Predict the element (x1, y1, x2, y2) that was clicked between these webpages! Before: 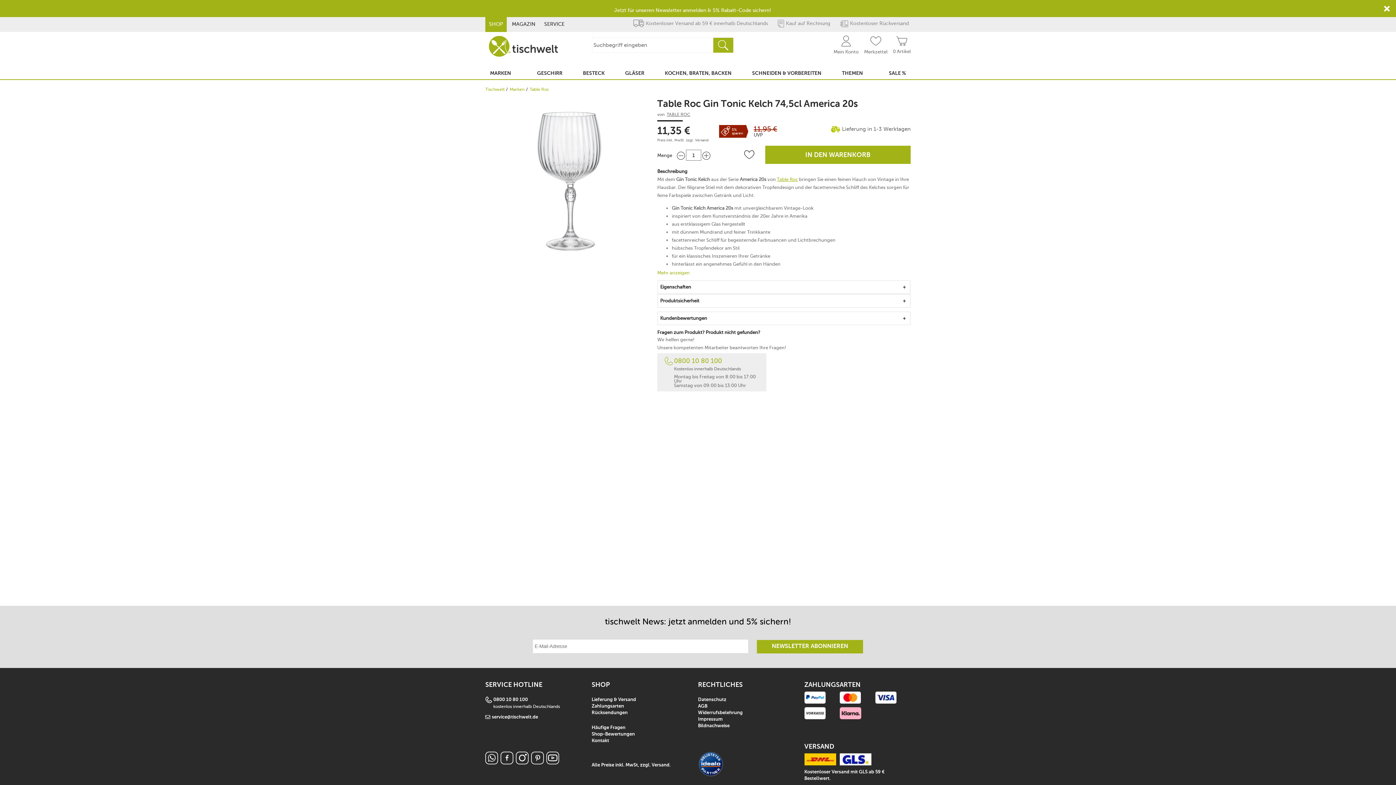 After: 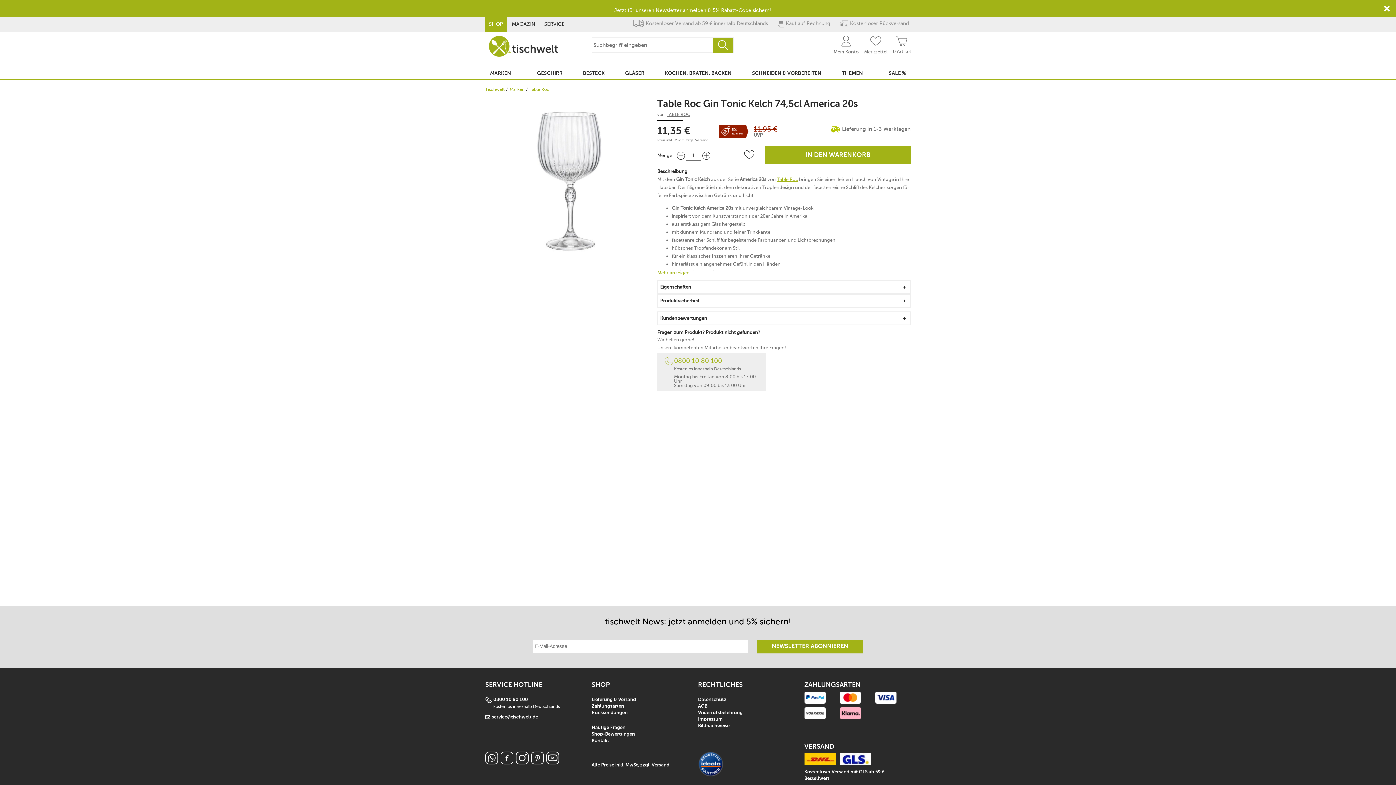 Action: bbox: (493, 697, 528, 702) label: 0800 10 80 100